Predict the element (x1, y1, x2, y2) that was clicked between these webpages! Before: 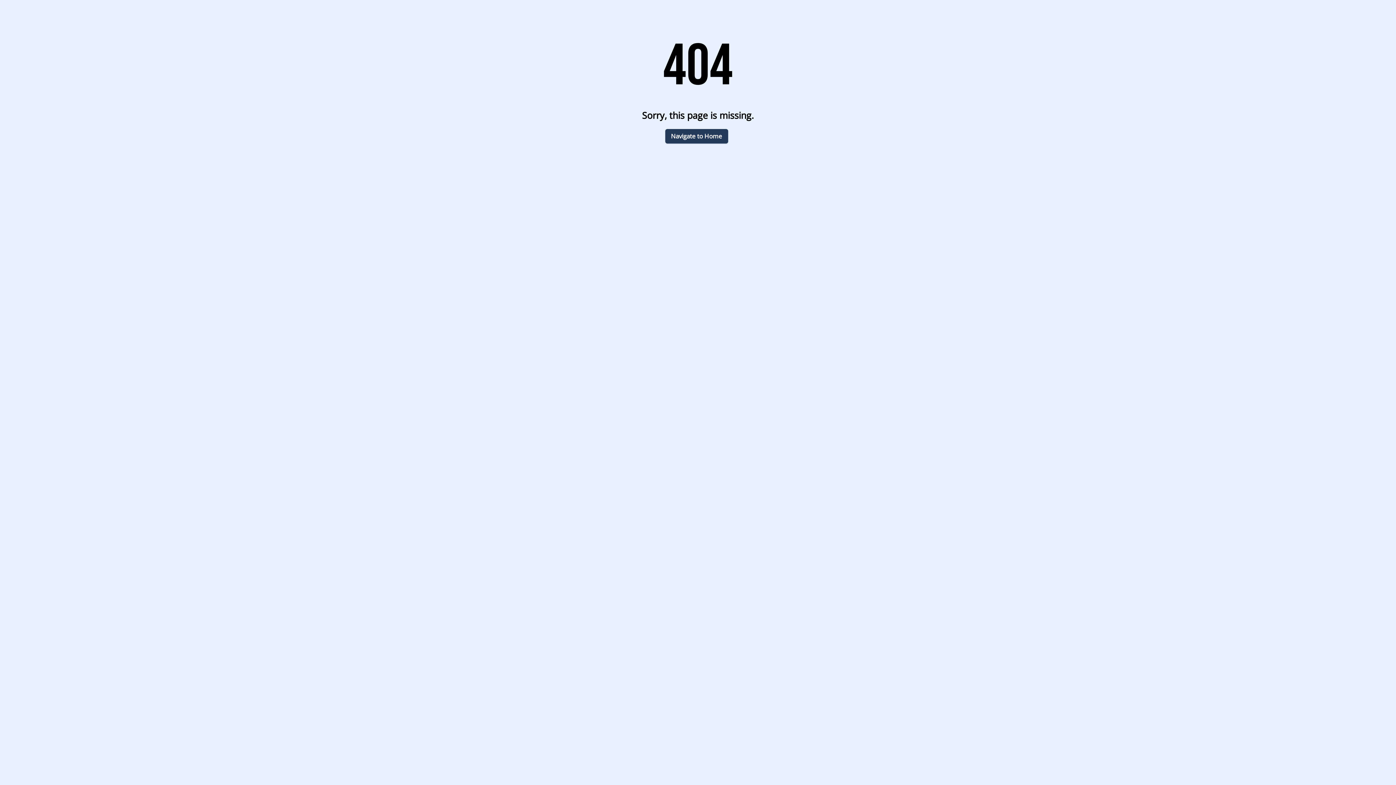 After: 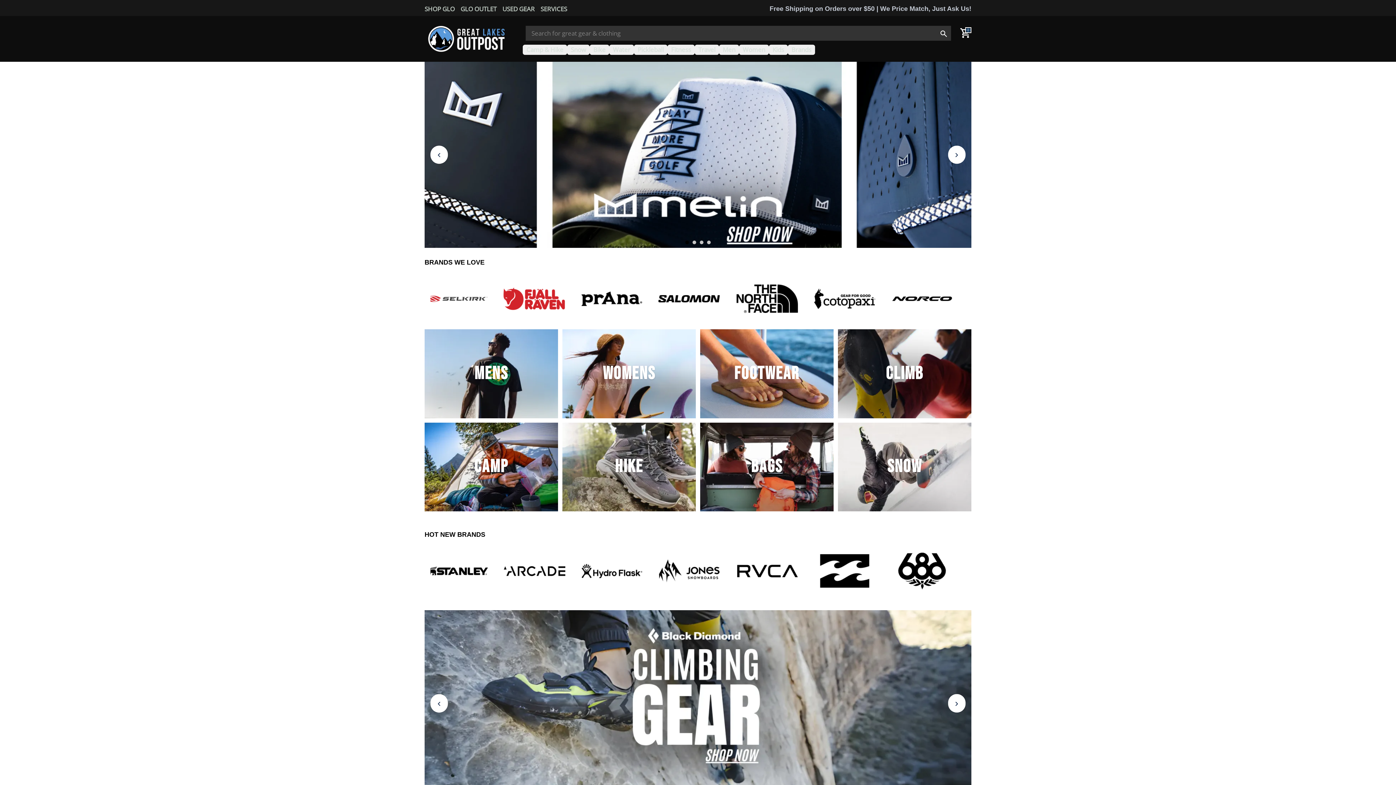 Action: bbox: (665, 129, 728, 143) label: Navigate to Home